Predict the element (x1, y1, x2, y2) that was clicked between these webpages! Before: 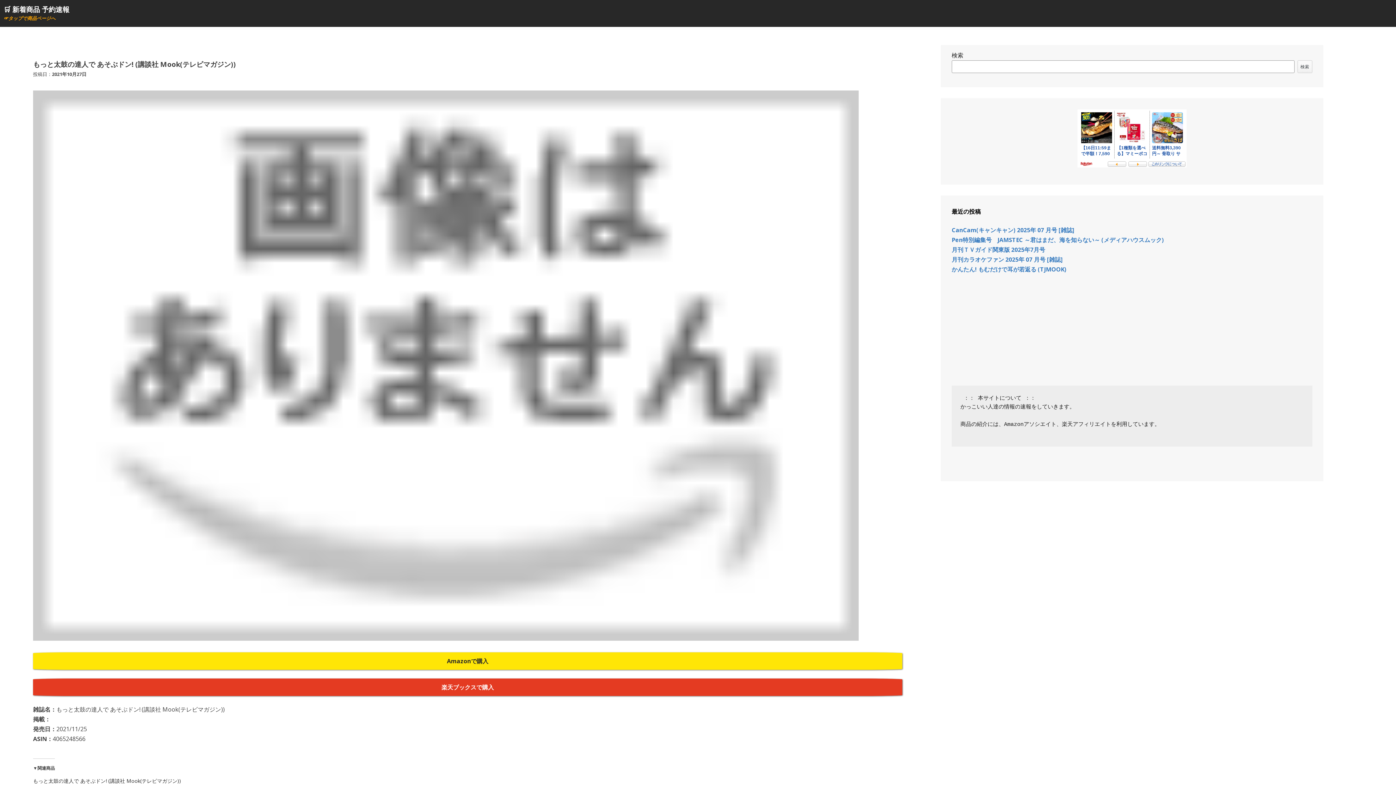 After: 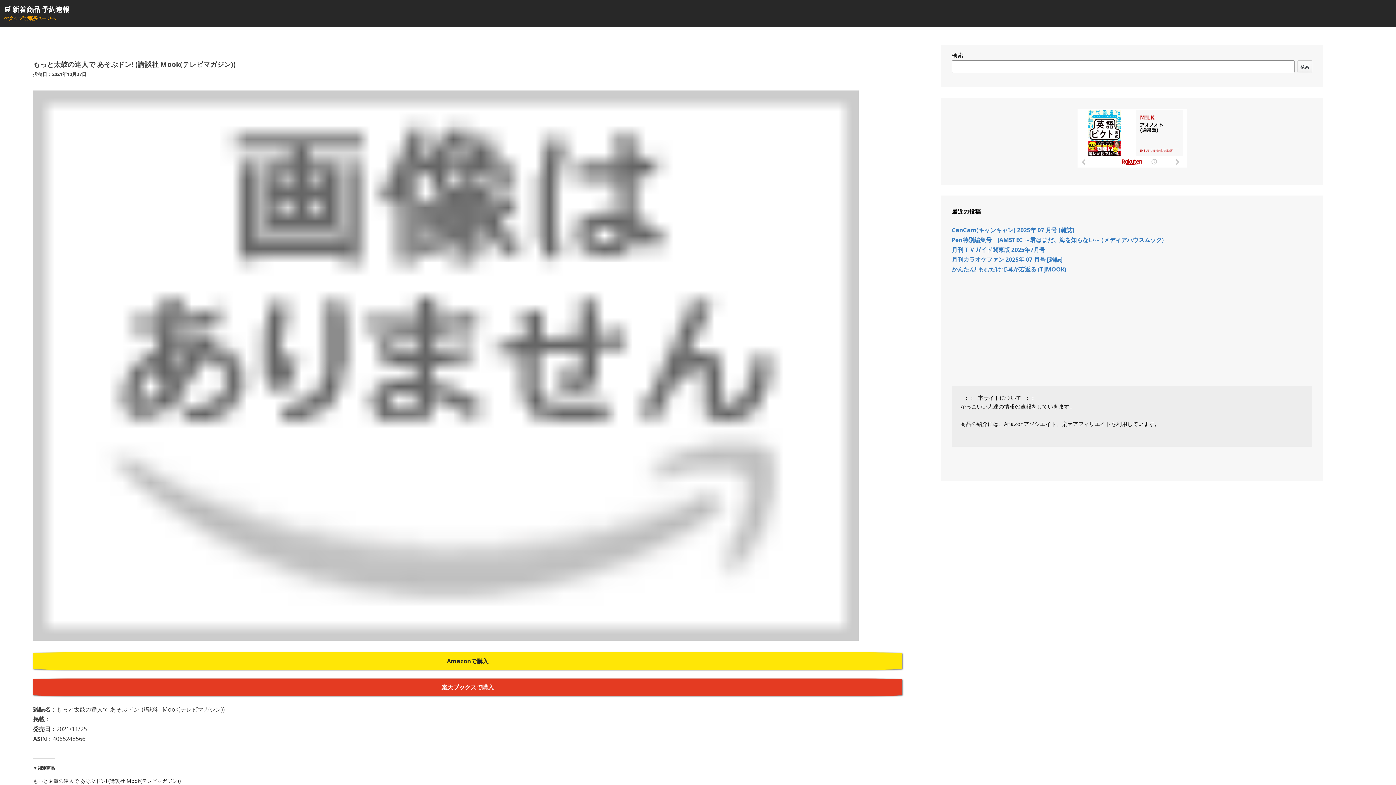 Action: label: 2021年10月27日 bbox: (52, 70, 86, 77)